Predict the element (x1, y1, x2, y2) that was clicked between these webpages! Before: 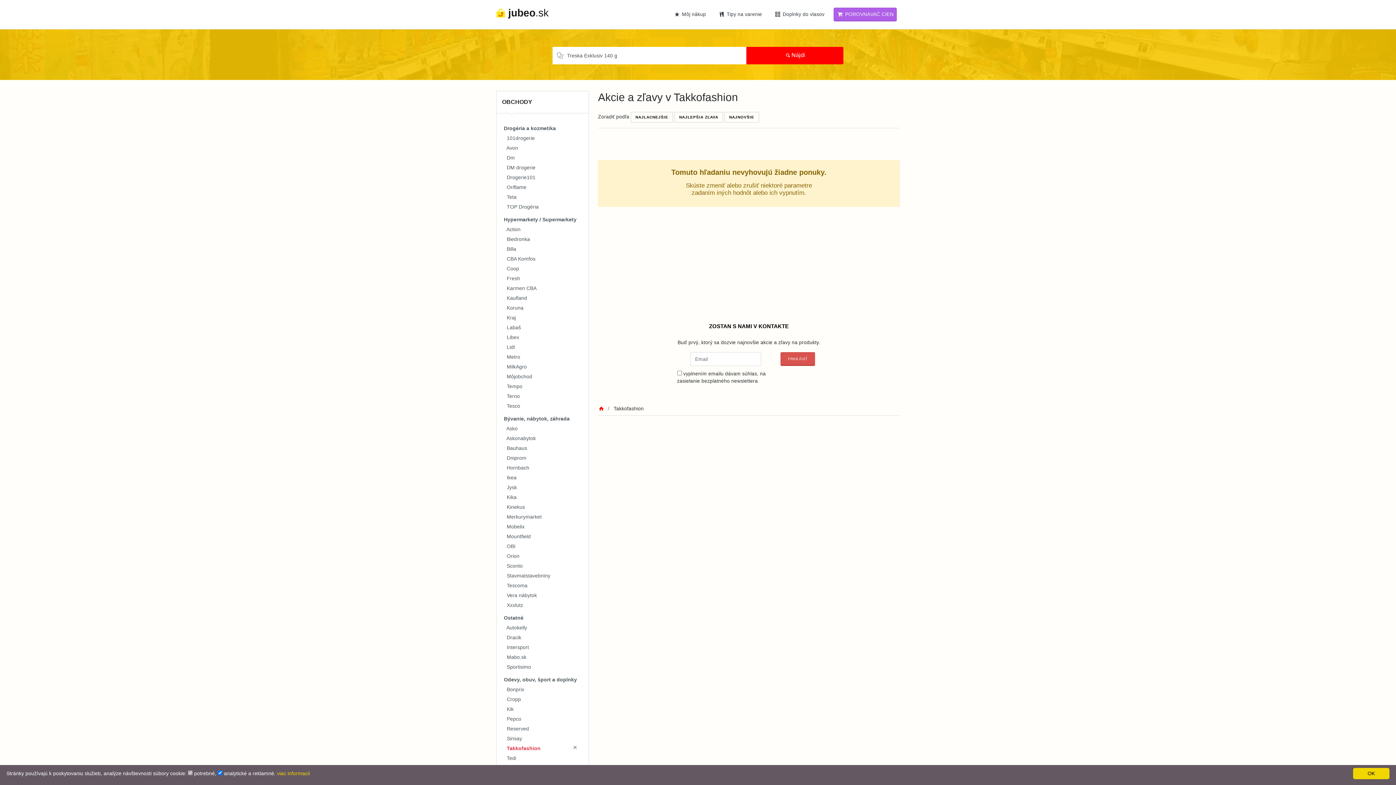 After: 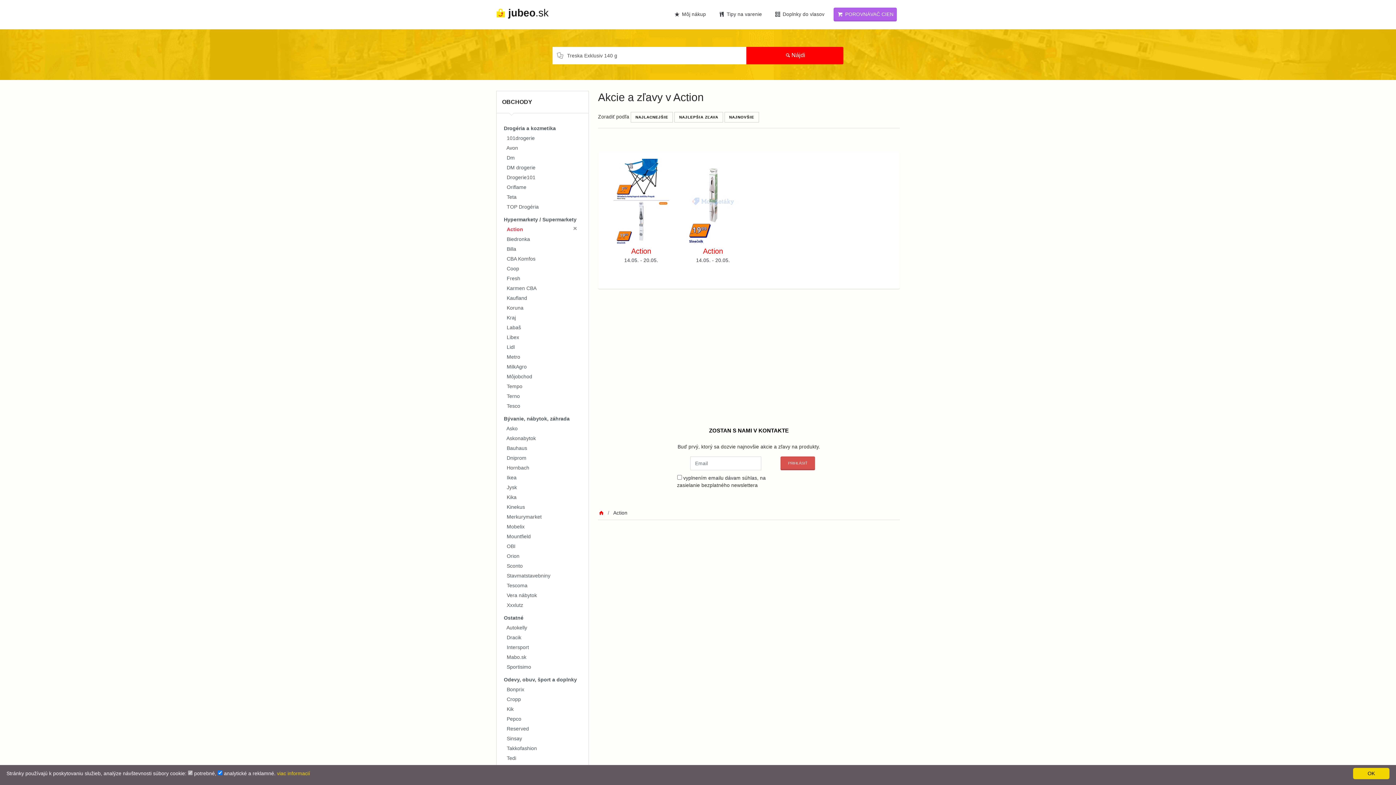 Action: label:   Action bbox: (502, 224, 583, 234)